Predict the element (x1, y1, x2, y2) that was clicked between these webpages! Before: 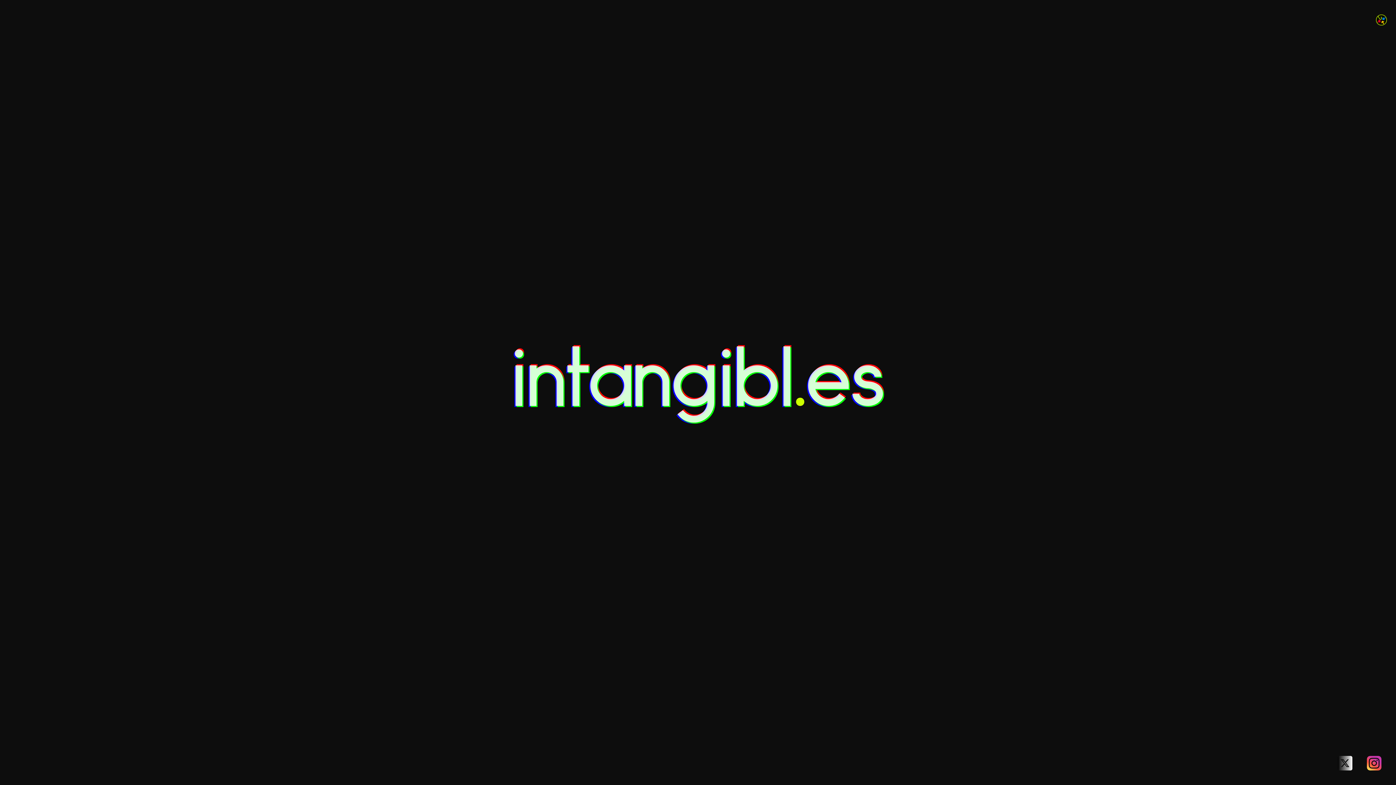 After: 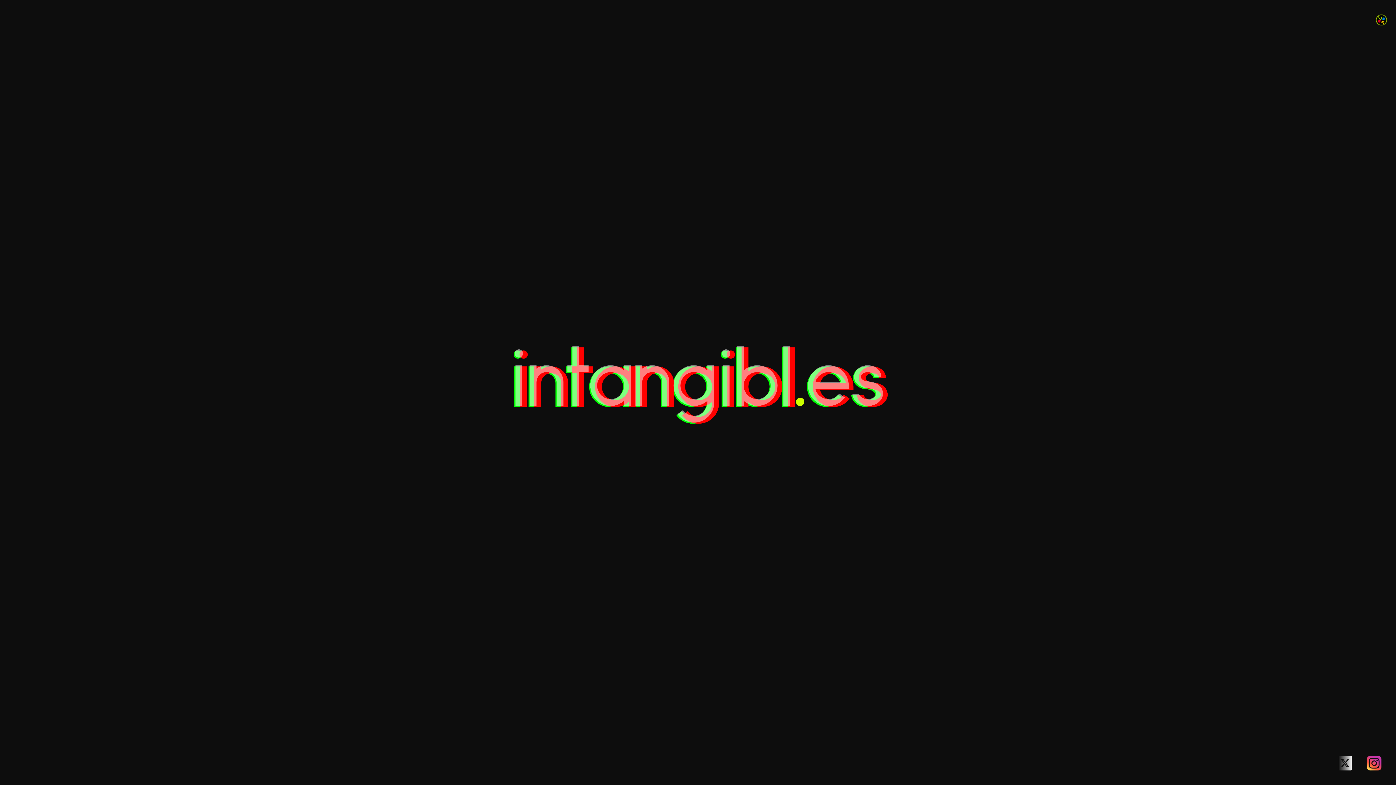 Action: bbox: (1367, 756, 1381, 770)